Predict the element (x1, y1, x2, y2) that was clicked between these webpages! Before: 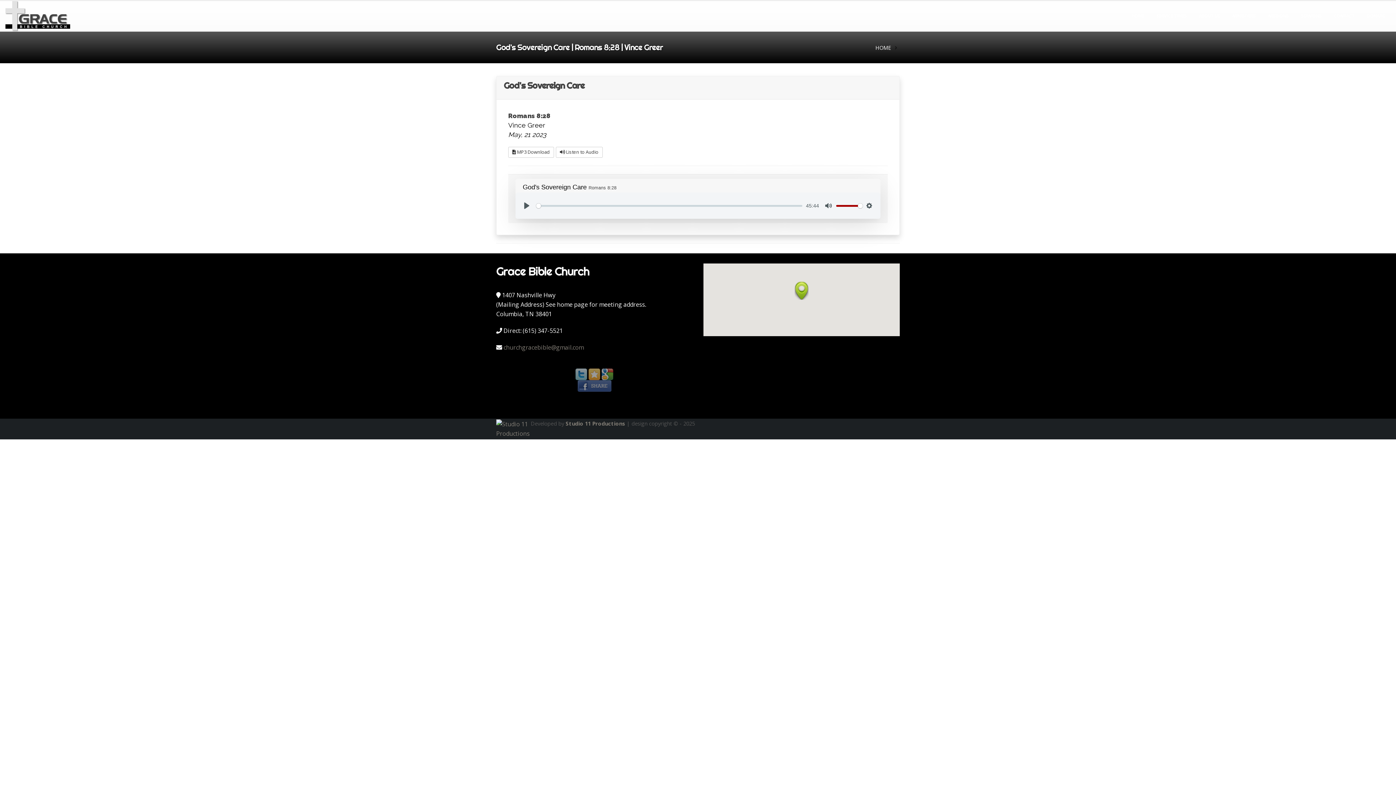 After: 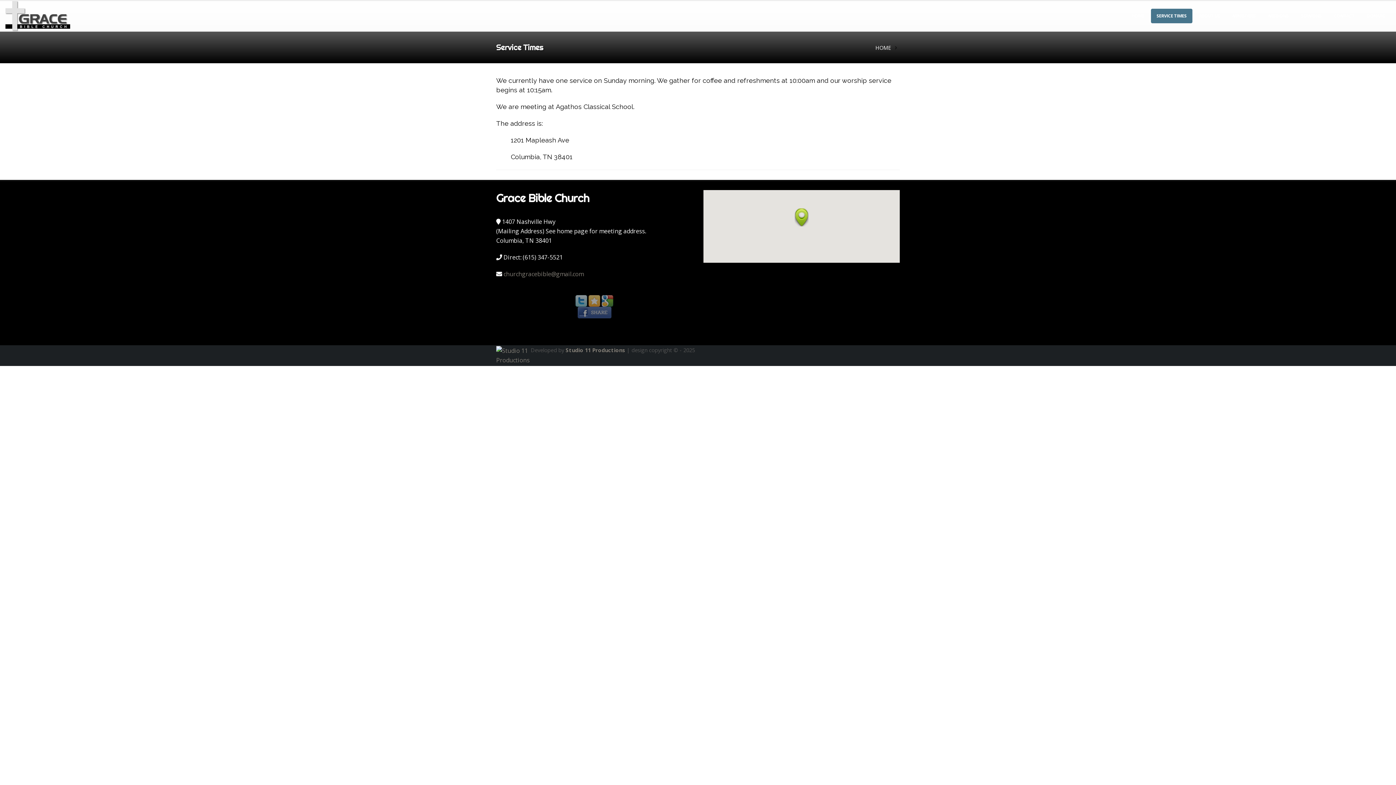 Action: label: SERVICE TIMES bbox: (1151, 8, 1192, 23)